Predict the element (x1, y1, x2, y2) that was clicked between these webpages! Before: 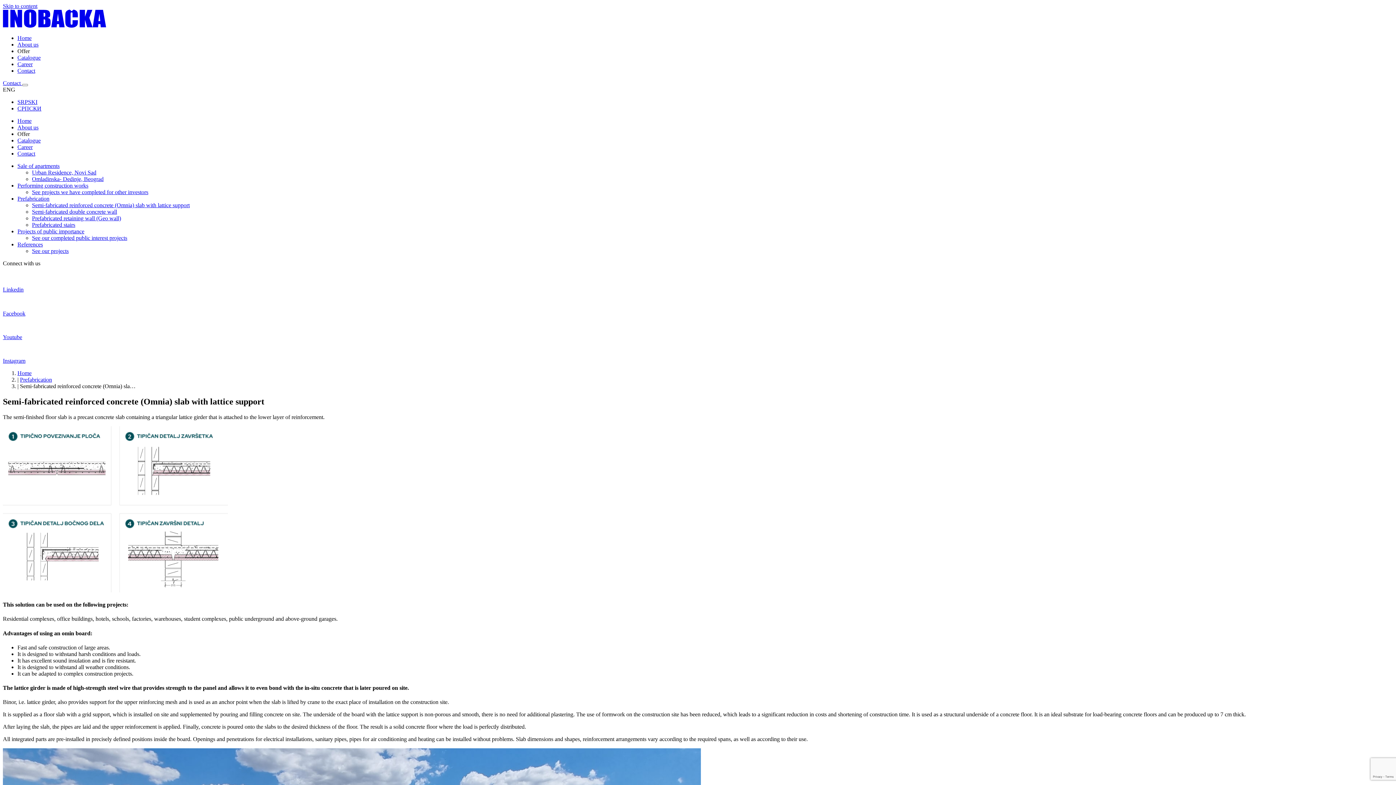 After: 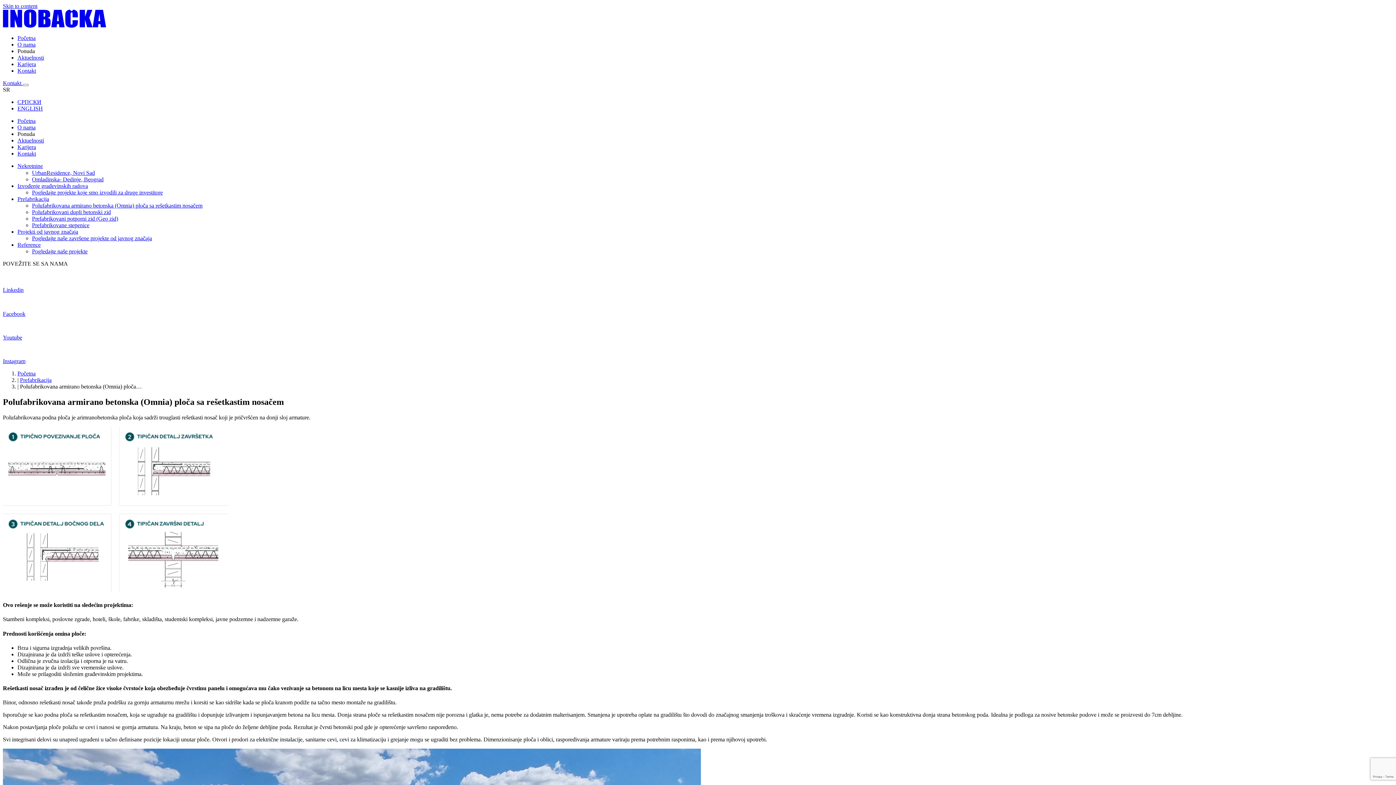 Action: label: SRPSKI bbox: (17, 98, 37, 105)